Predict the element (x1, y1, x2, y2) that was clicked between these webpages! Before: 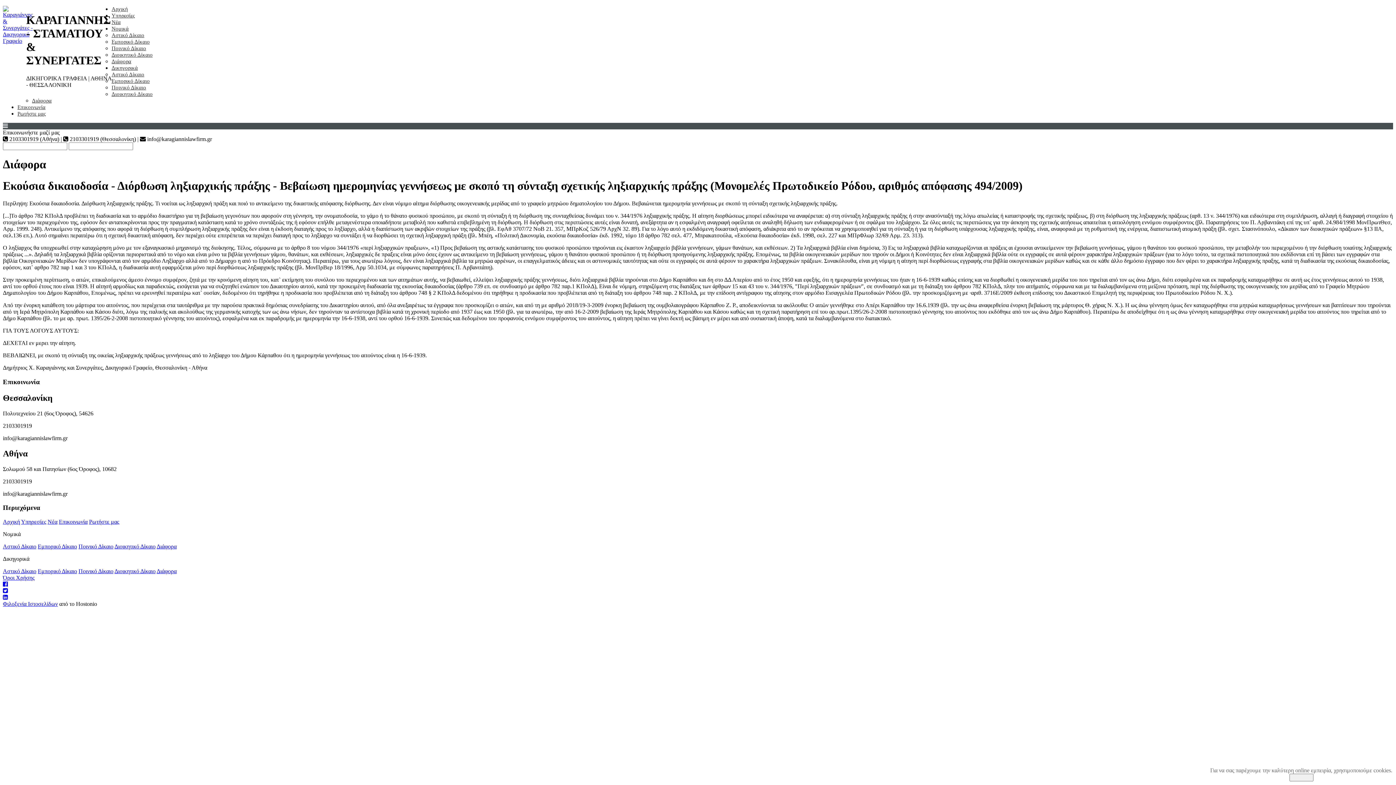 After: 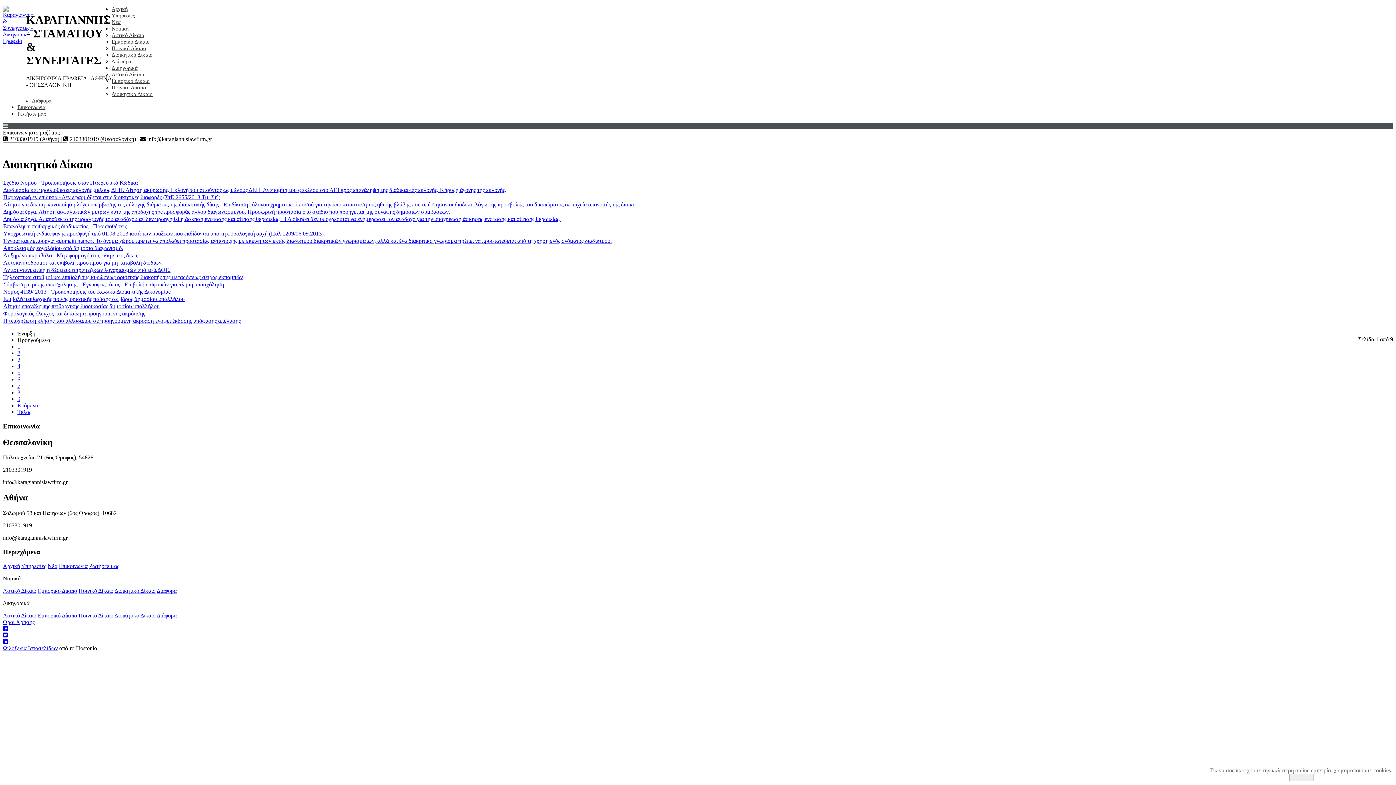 Action: label: Διοικητικό Δίκαιο bbox: (114, 543, 155, 549)